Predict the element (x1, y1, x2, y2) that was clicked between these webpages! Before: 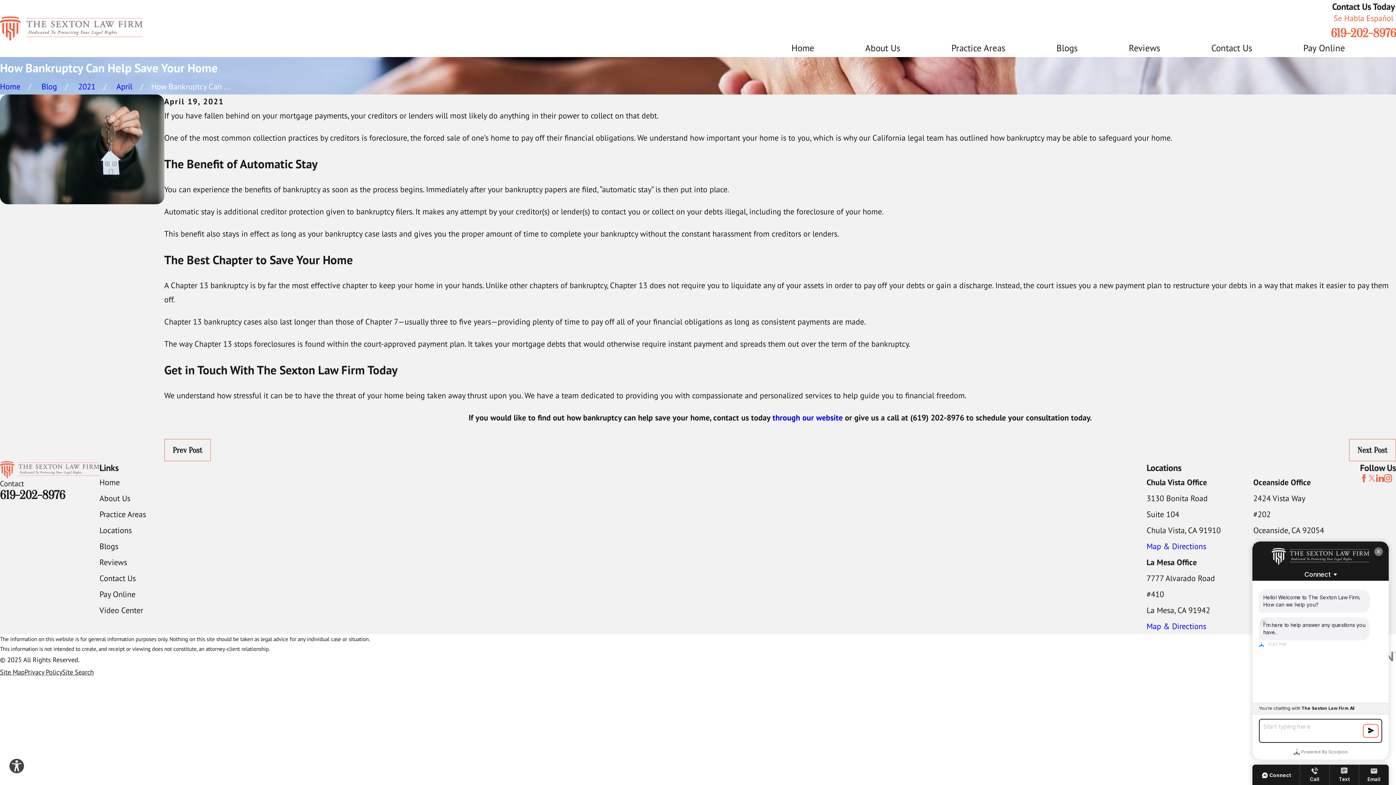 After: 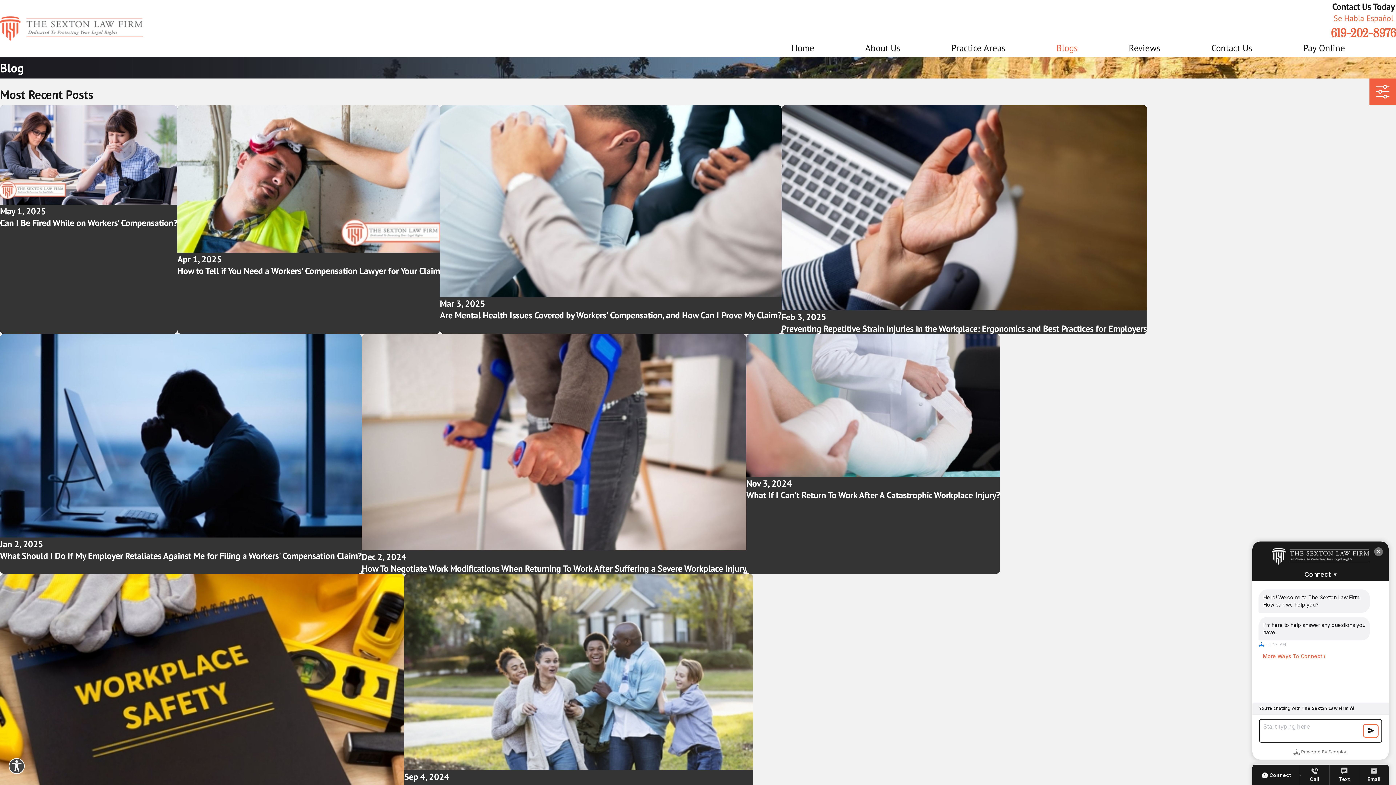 Action: label: Blogs bbox: (99, 541, 118, 551)